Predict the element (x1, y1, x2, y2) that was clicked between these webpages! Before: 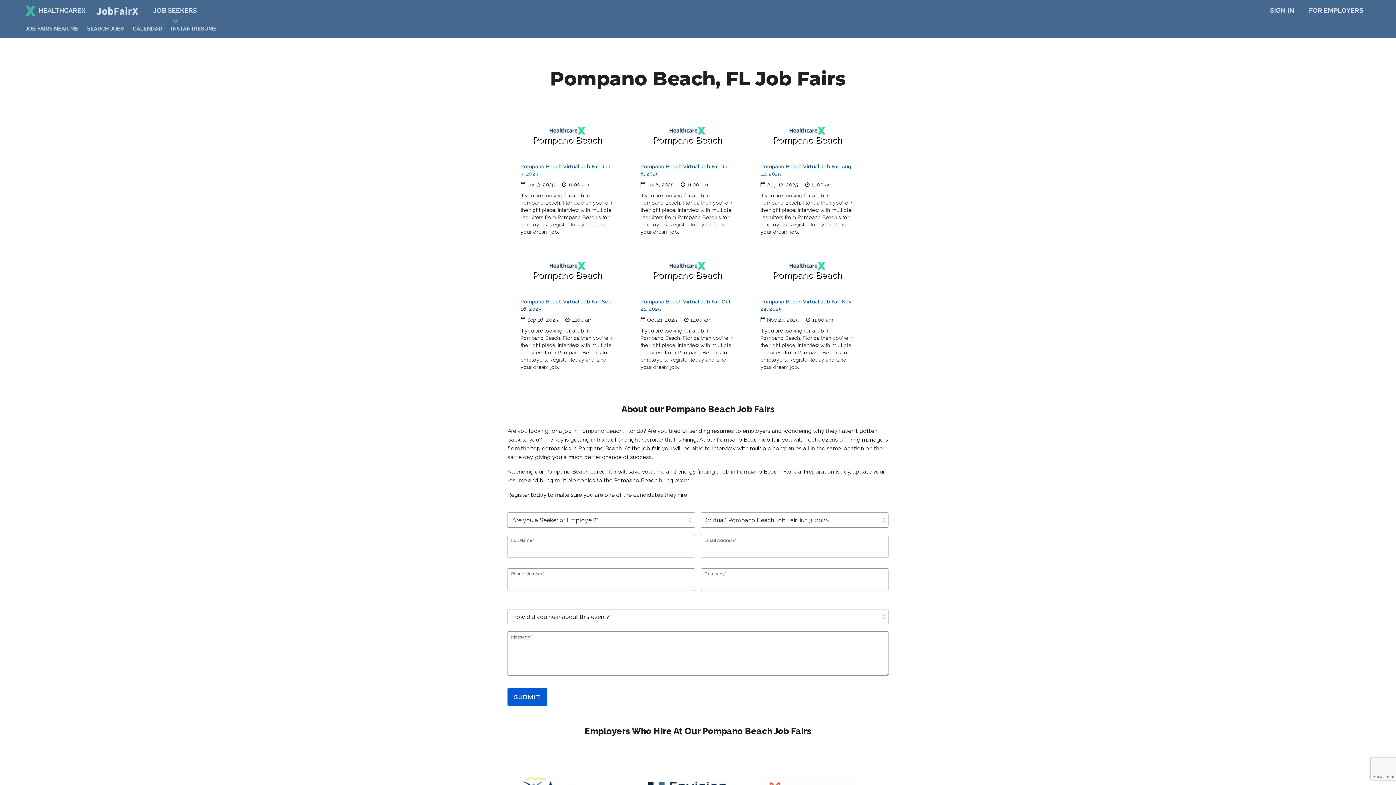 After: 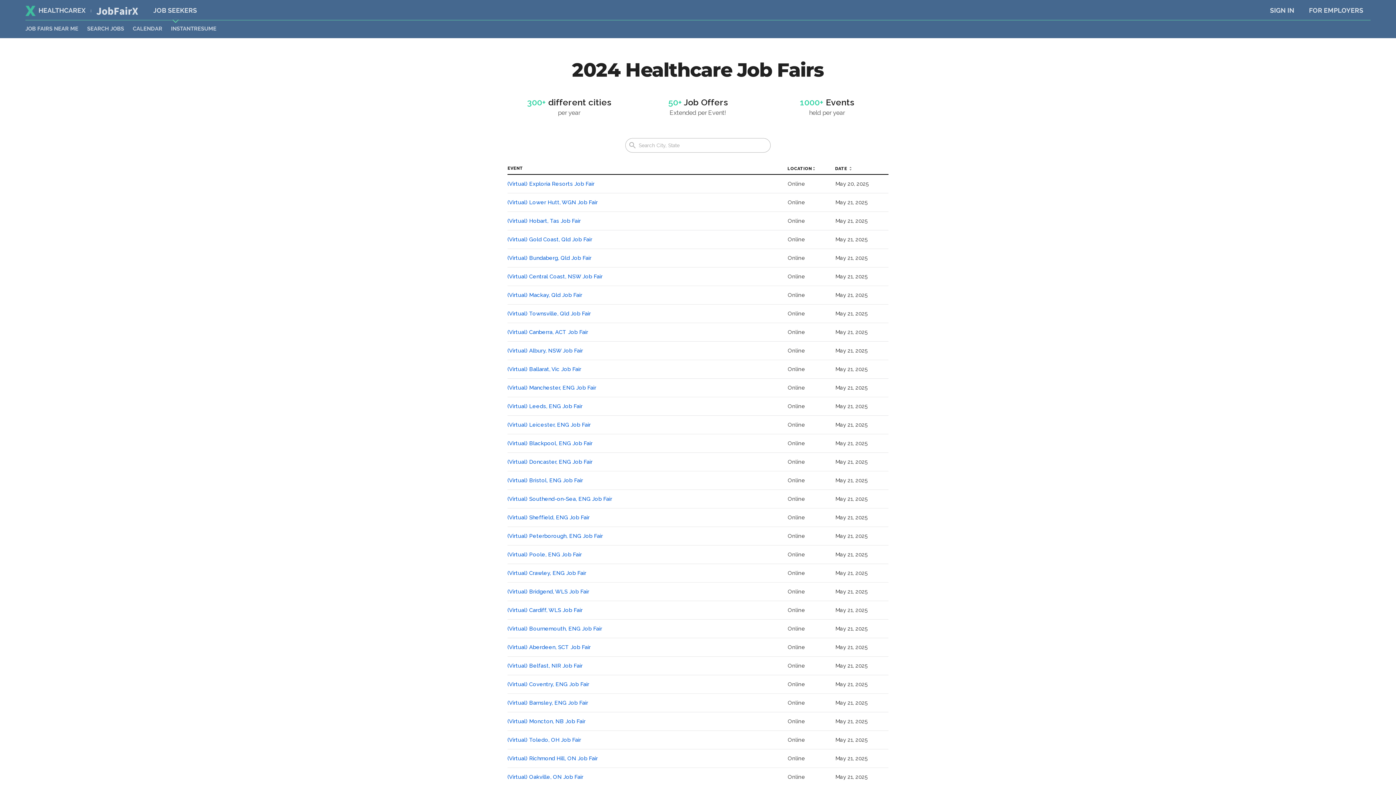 Action: label: CALENDAR bbox: (132, 25, 162, 32)